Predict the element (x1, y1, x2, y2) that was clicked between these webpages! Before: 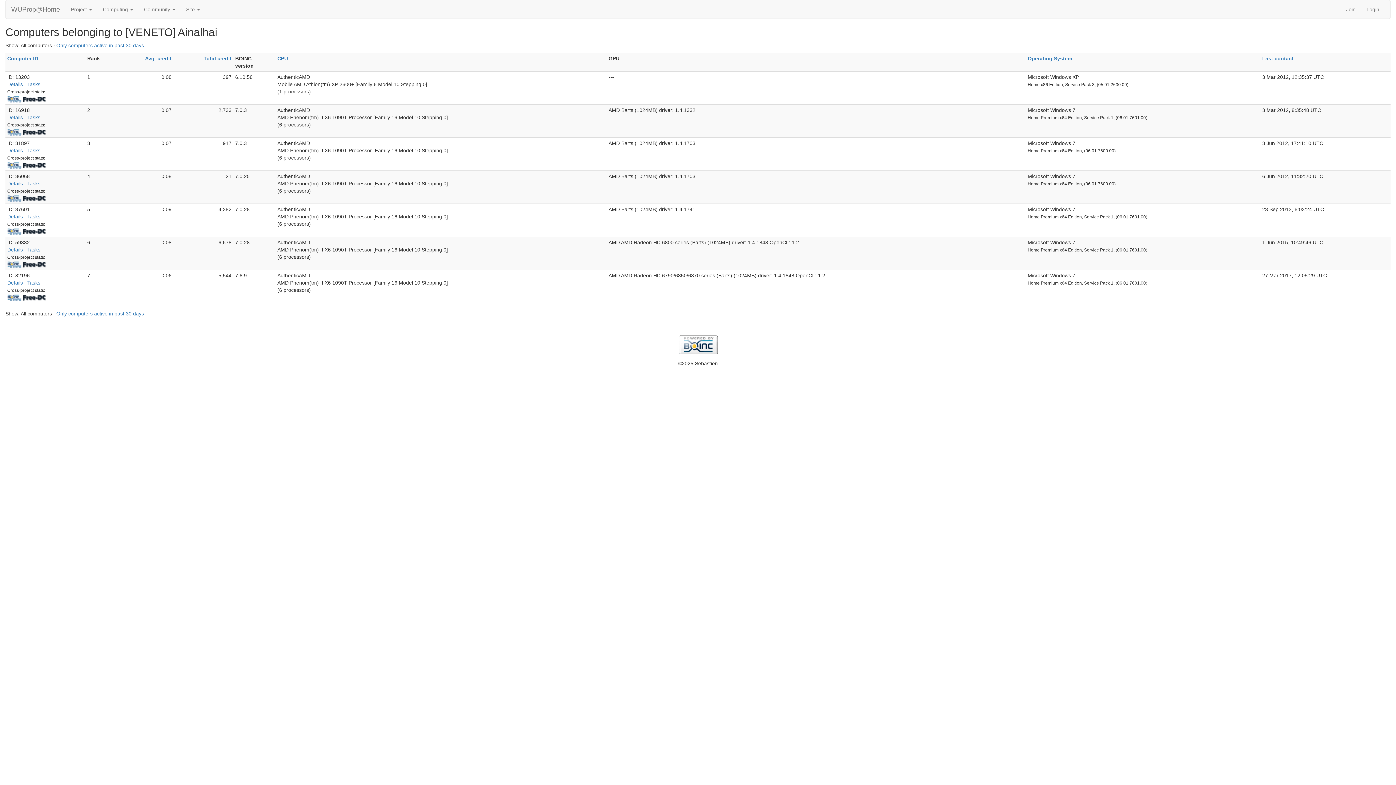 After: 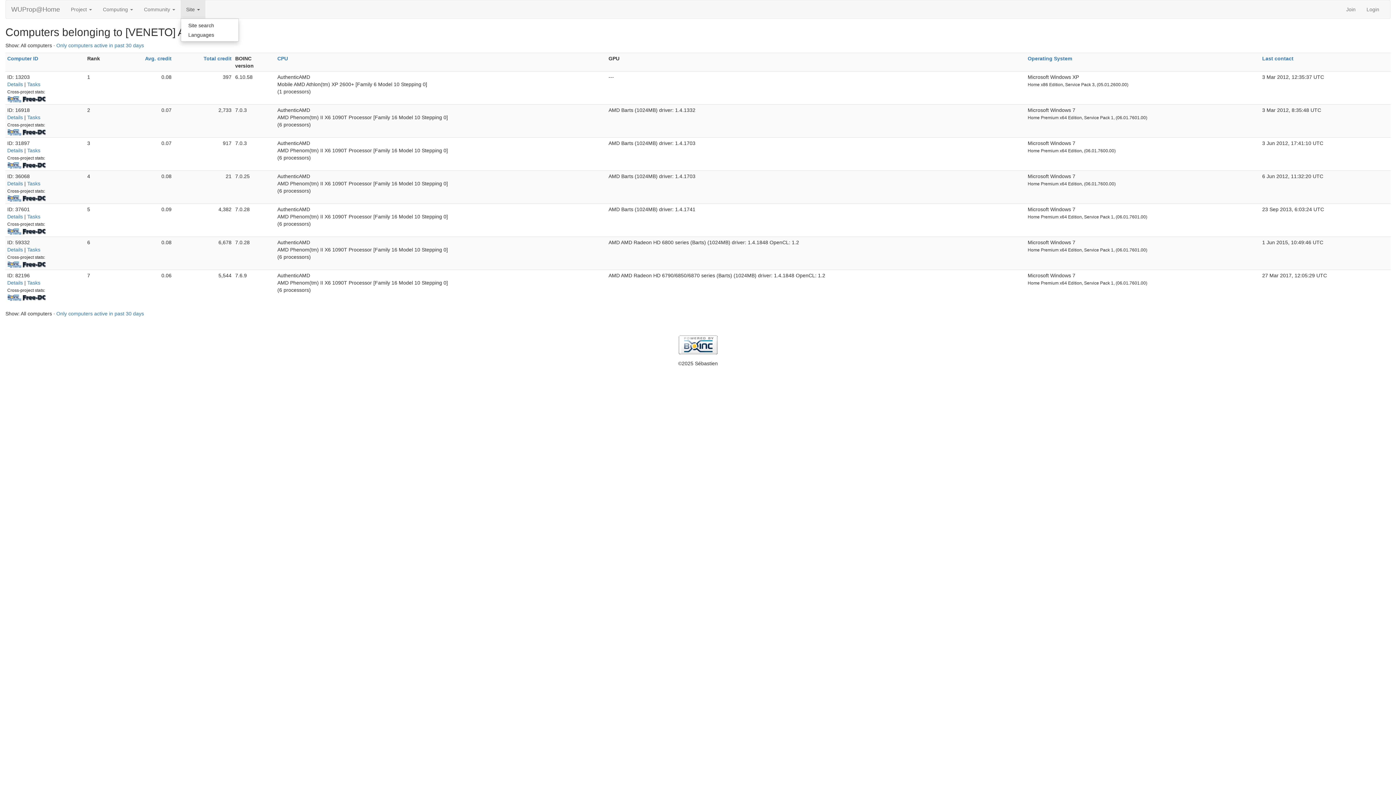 Action: label: Site  bbox: (180, 0, 205, 18)